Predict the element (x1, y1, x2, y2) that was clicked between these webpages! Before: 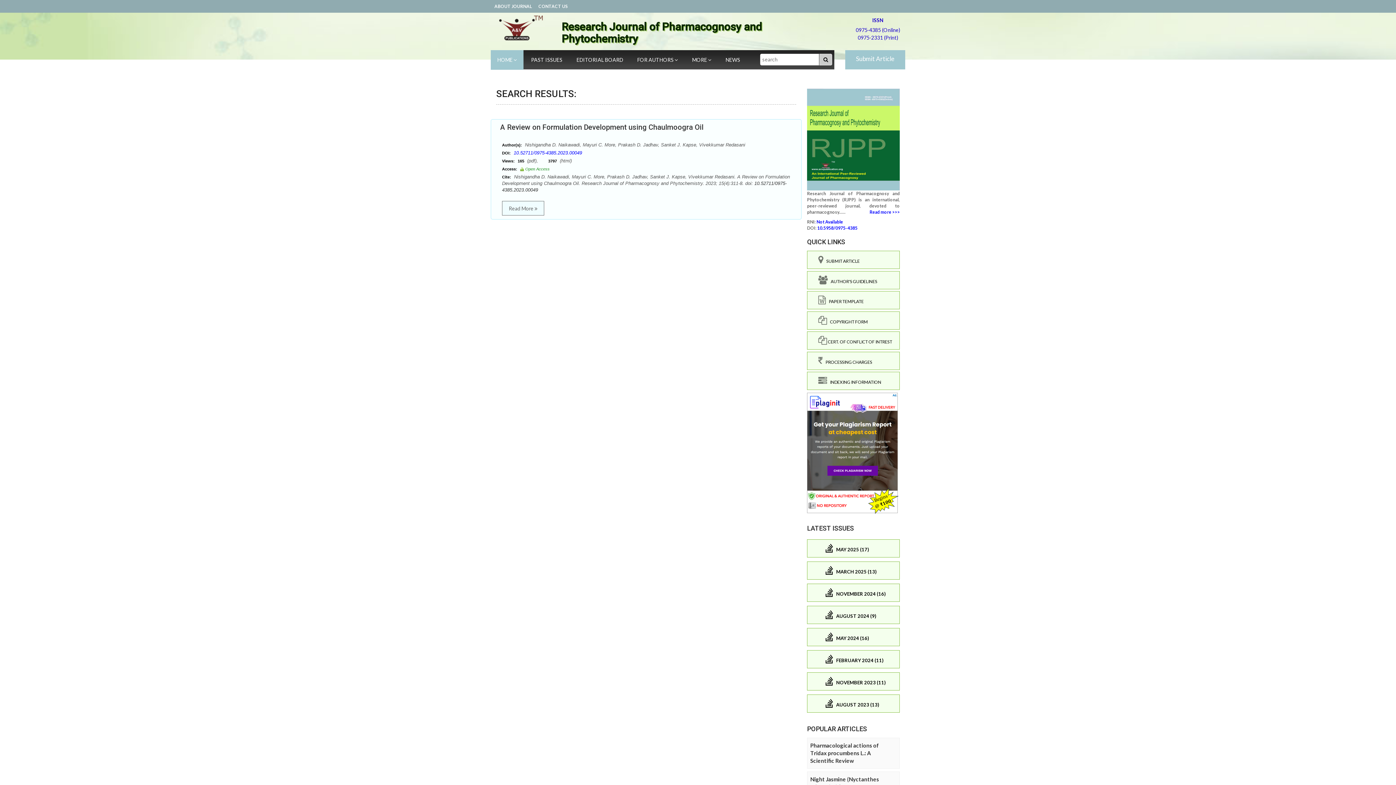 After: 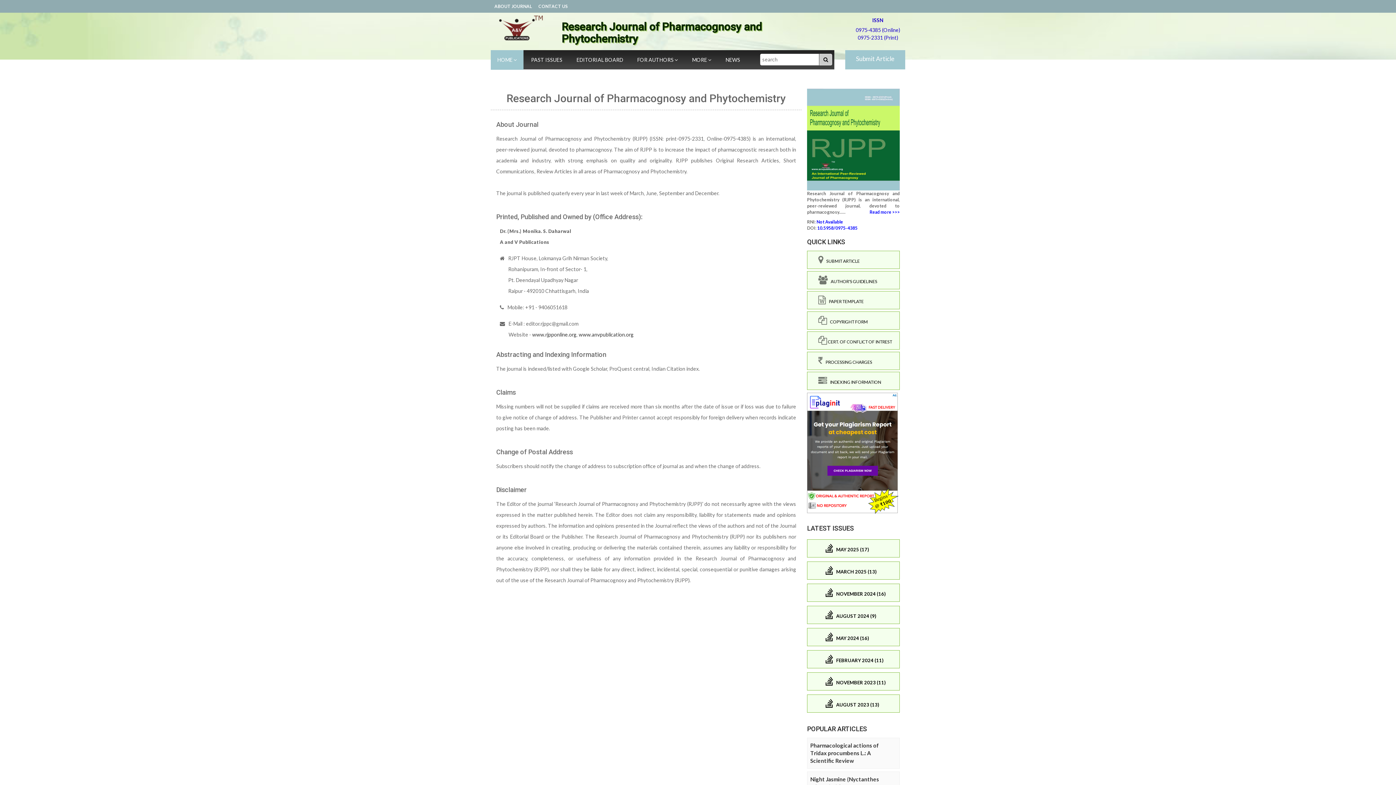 Action: label: ABOUT JOURNAL bbox: (492, 1, 533, 11)